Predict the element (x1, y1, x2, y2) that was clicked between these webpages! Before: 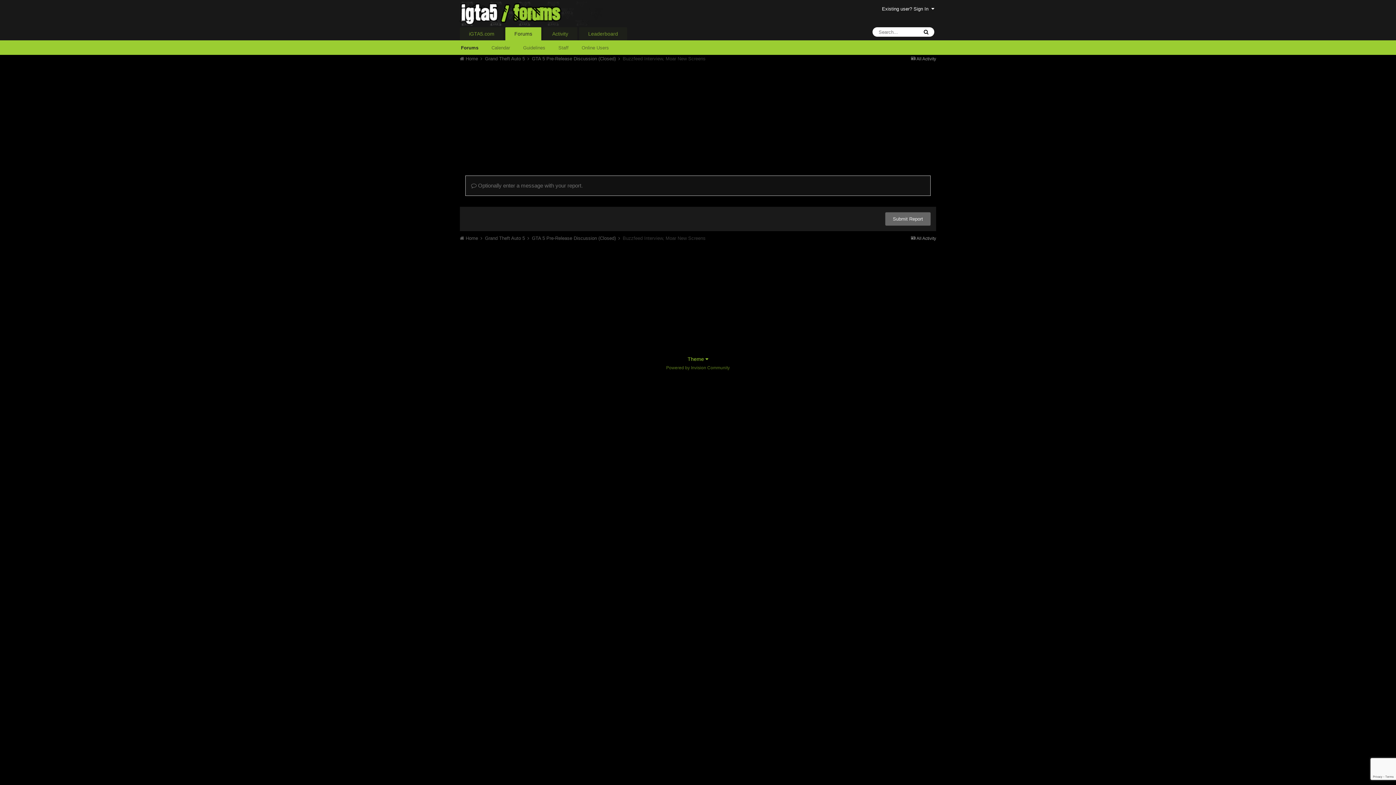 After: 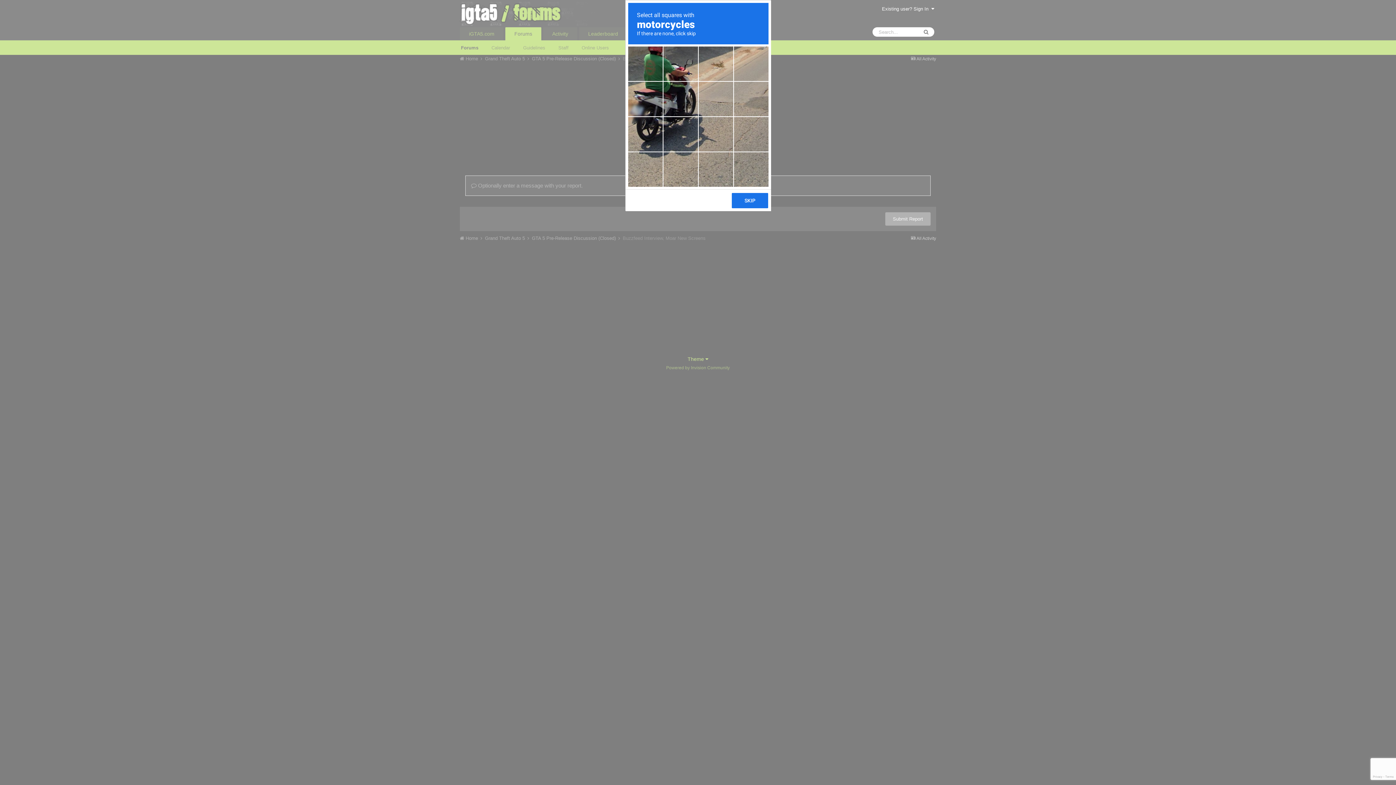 Action: bbox: (885, 212, 930, 225) label: Submit Report